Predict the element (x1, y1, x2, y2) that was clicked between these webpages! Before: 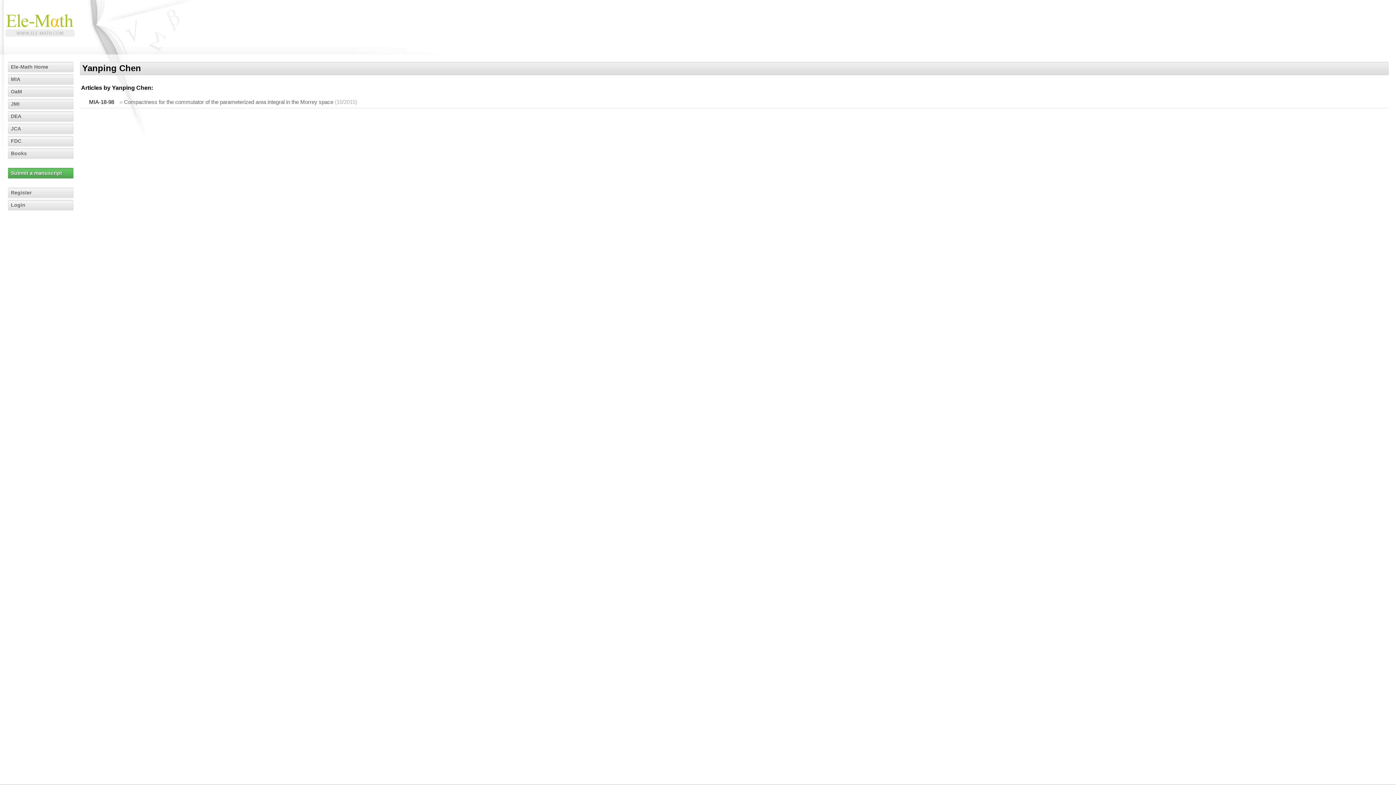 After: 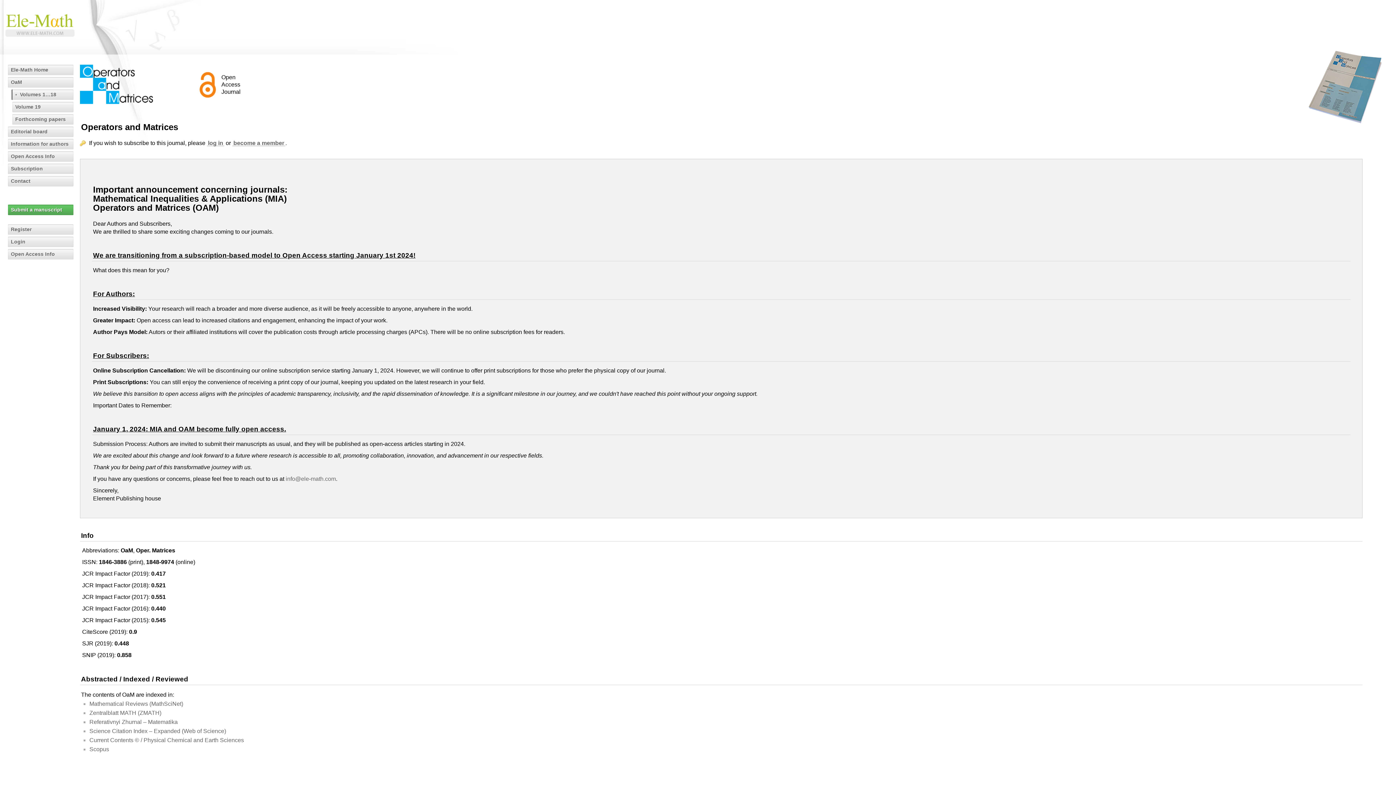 Action: label: OaM bbox: (8, 86, 73, 97)